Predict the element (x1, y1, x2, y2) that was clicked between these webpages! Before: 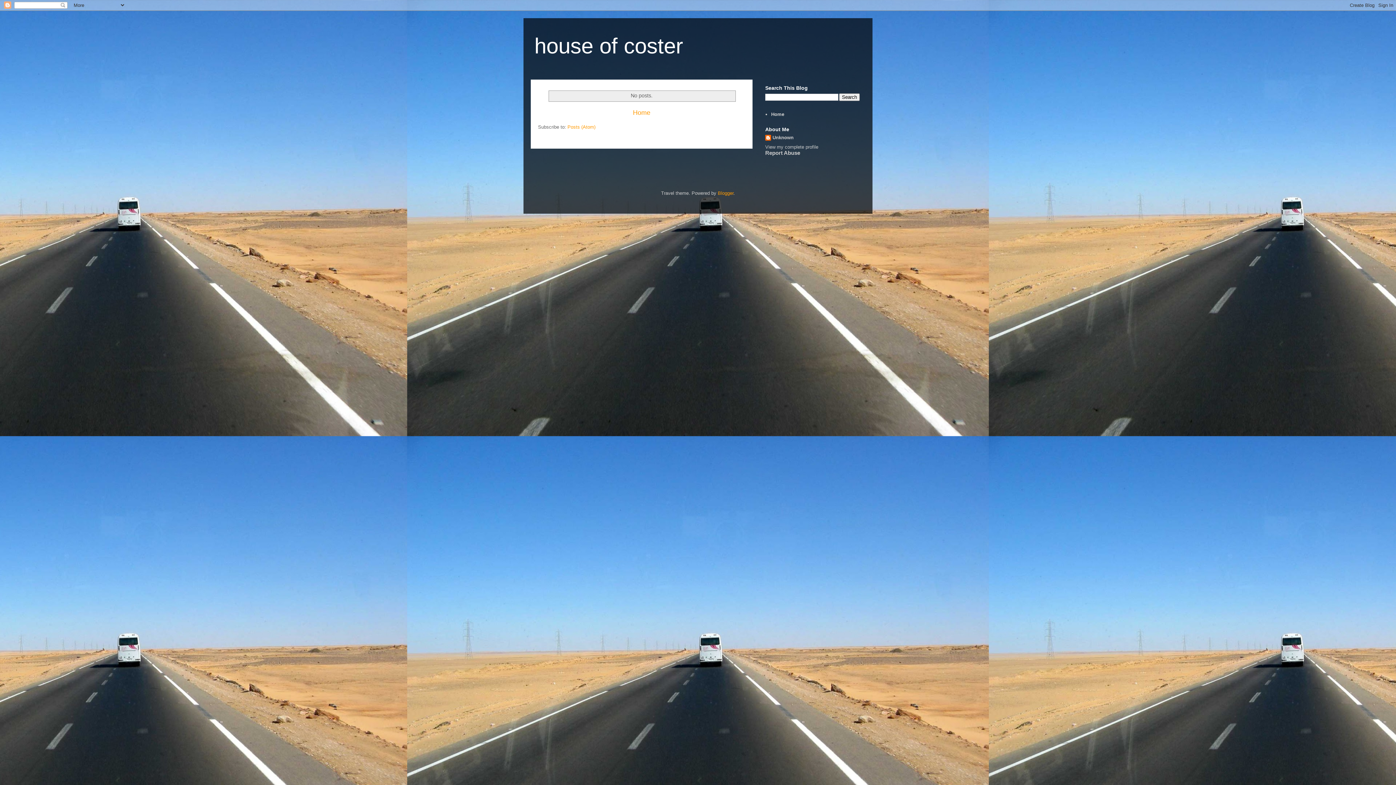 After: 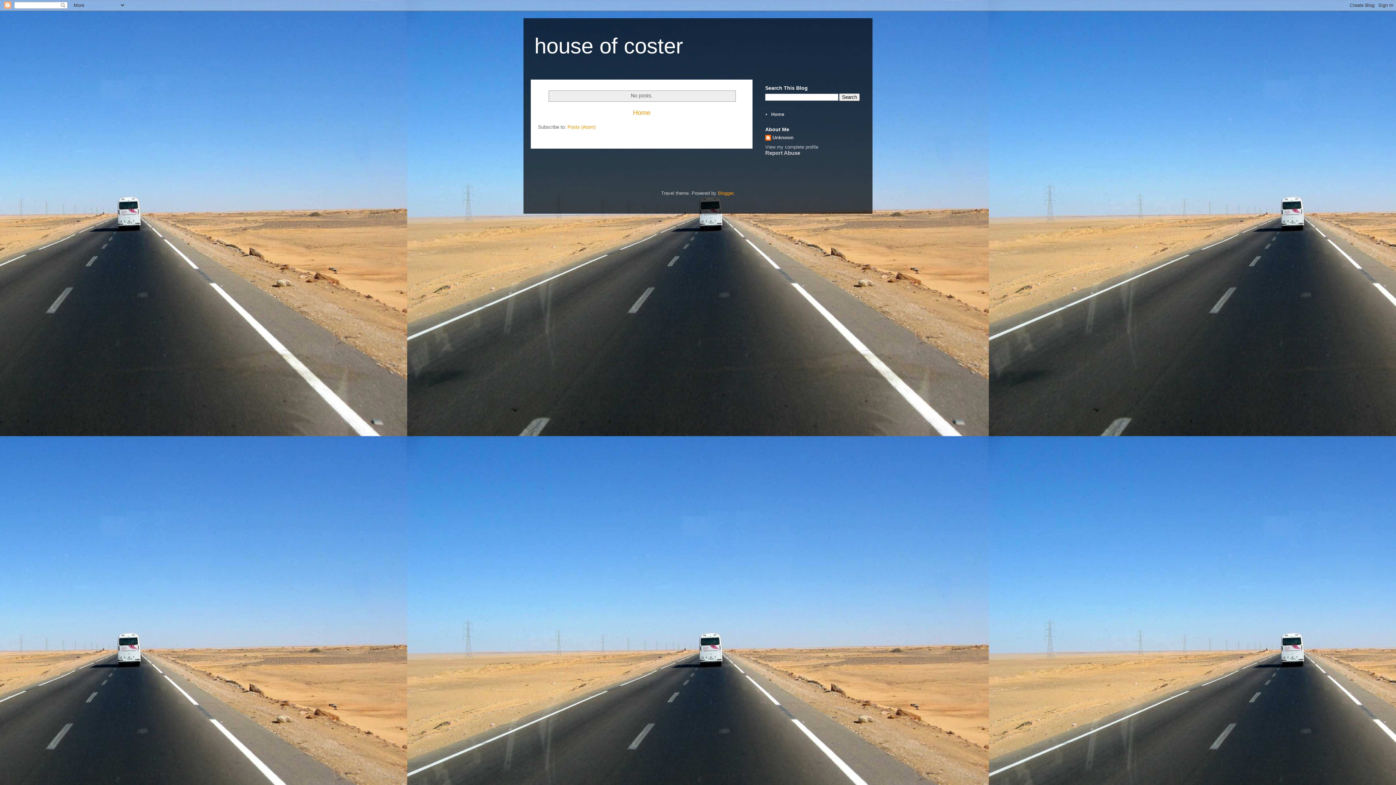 Action: bbox: (633, 109, 650, 116) label: Home